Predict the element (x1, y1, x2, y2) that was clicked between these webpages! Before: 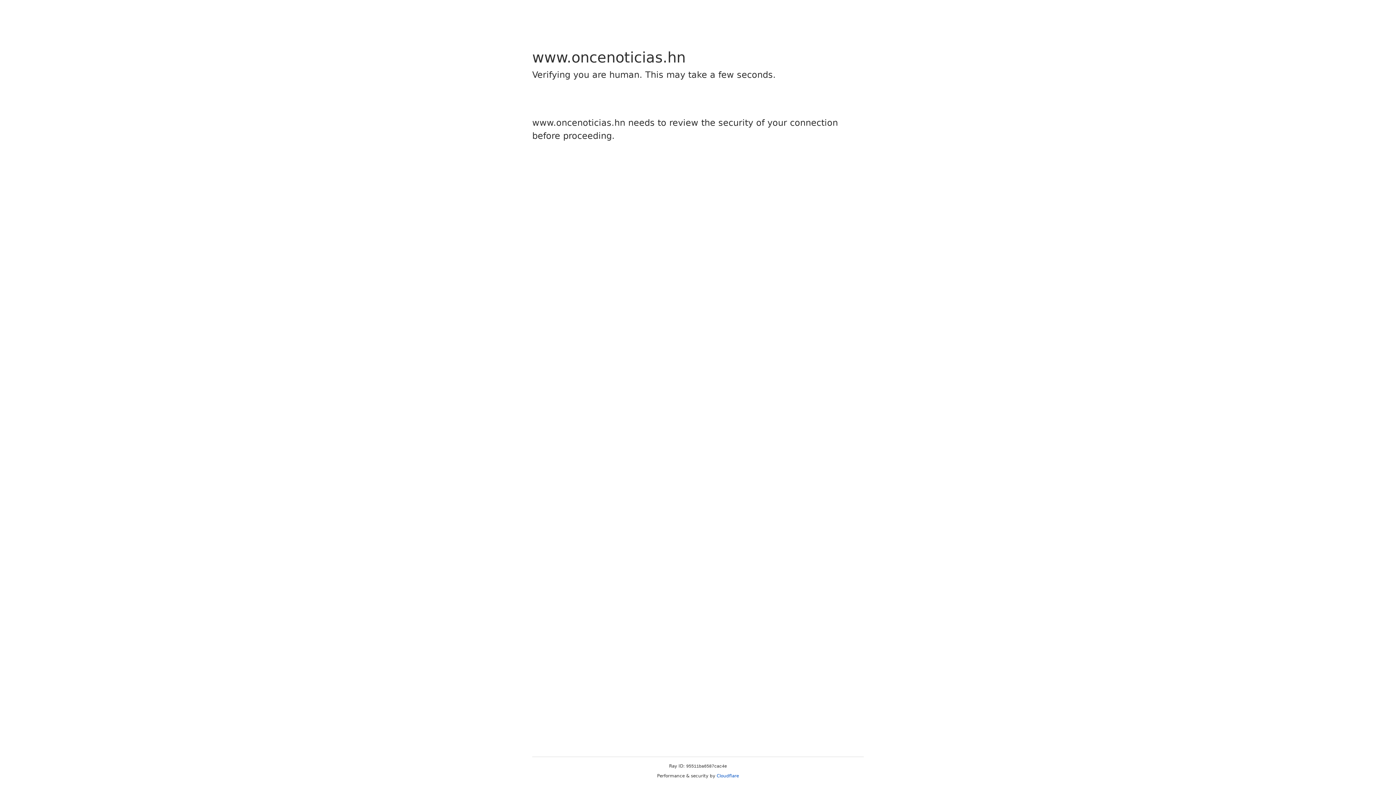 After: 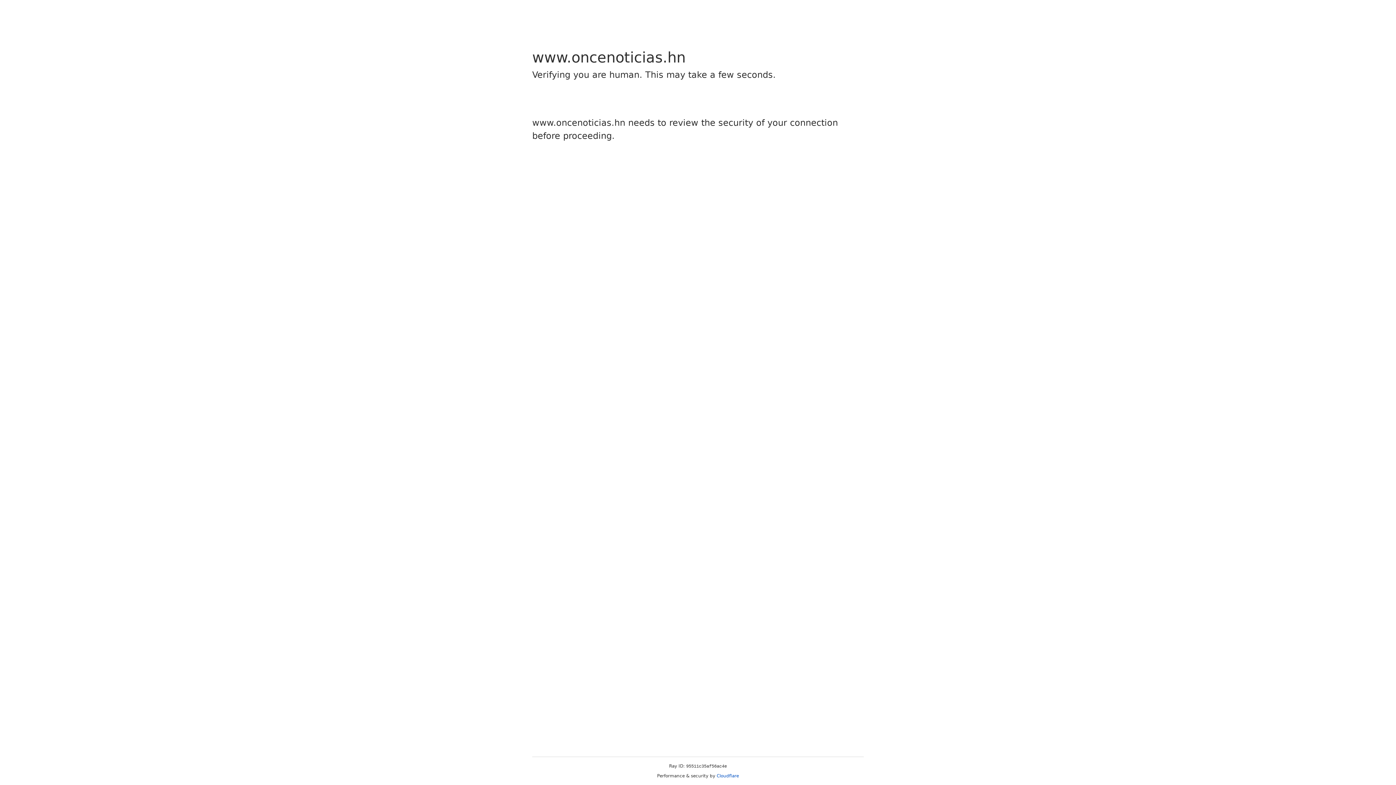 Action: bbox: (716, 773, 739, 778) label: Cloudflare